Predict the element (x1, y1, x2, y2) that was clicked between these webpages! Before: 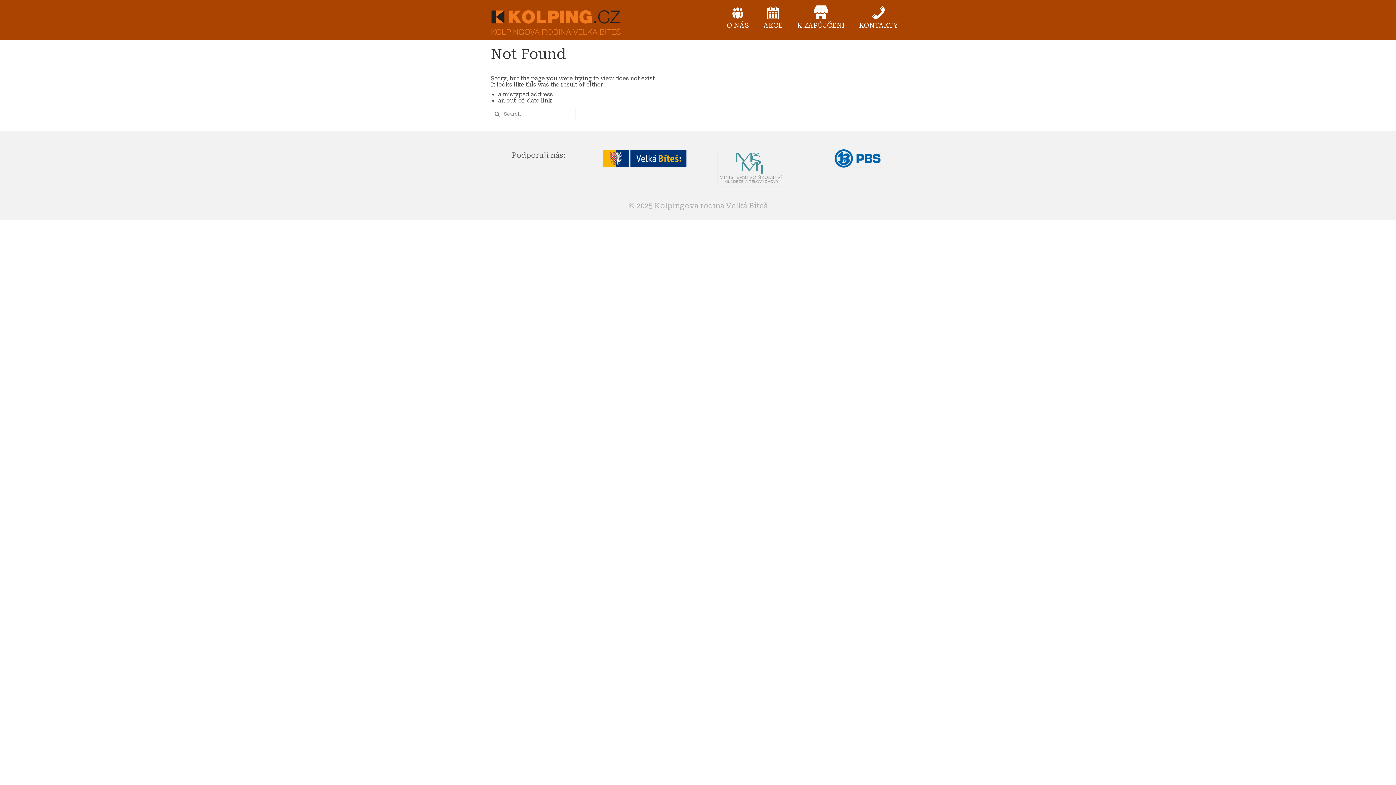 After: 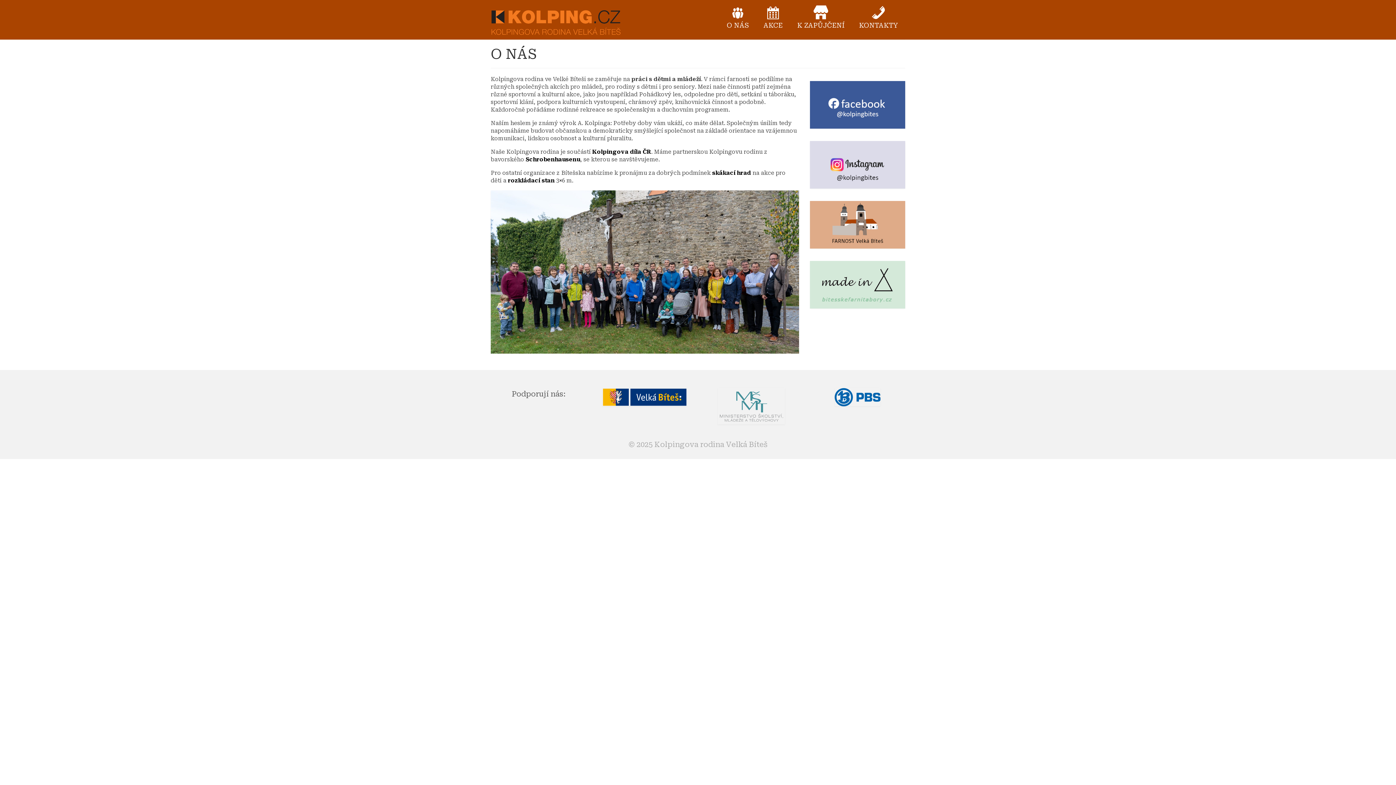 Action: bbox: (719, 1, 756, 34) label: O NÁS